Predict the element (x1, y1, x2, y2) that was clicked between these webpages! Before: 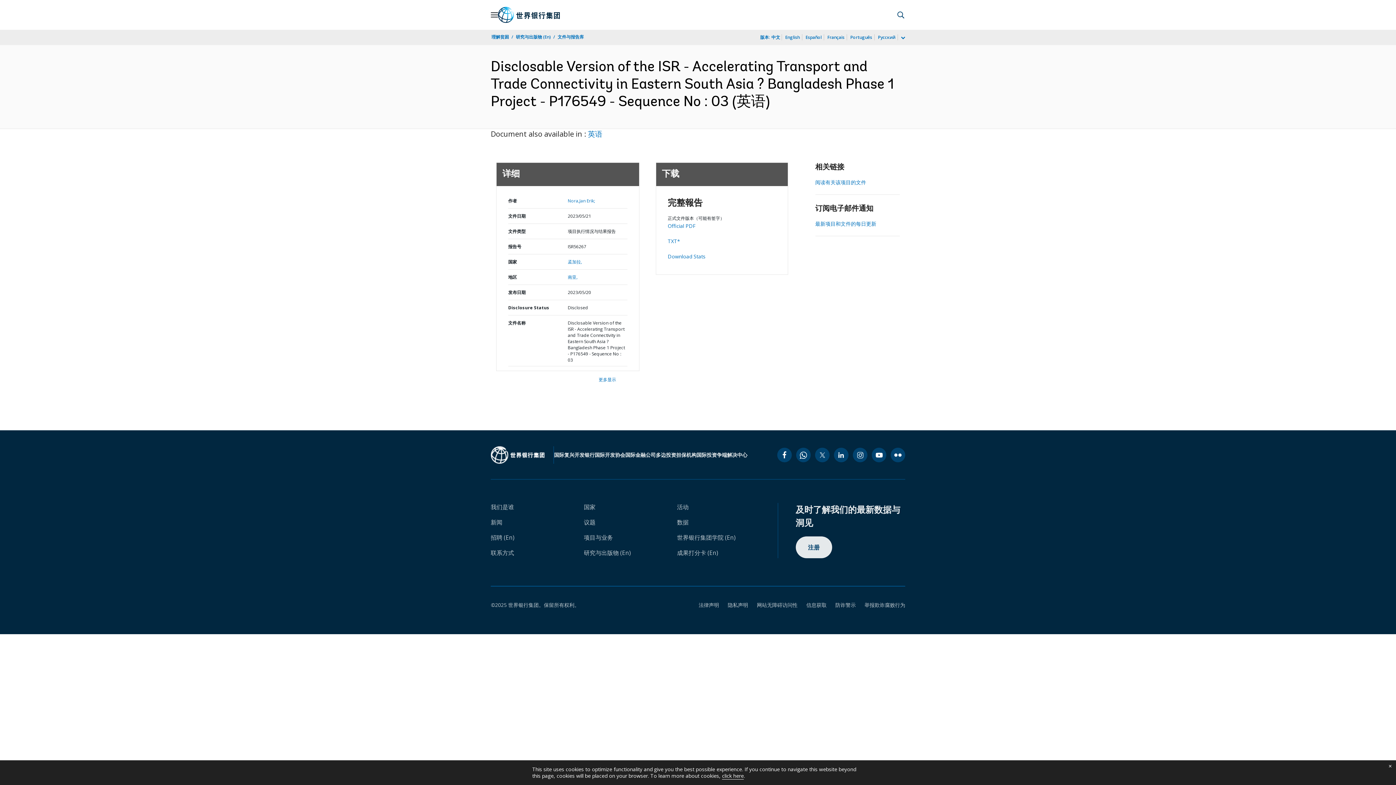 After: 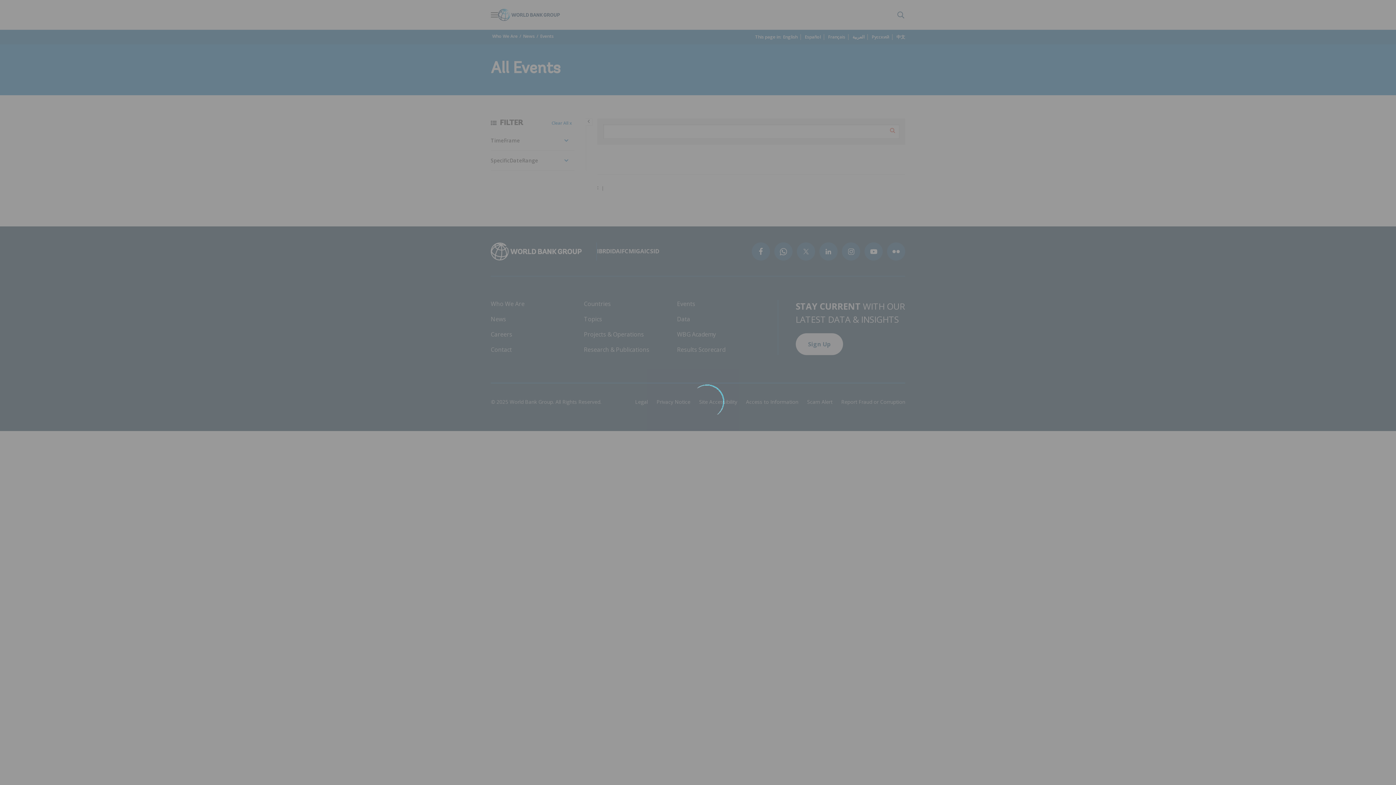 Action: label: 活动 bbox: (677, 503, 688, 511)